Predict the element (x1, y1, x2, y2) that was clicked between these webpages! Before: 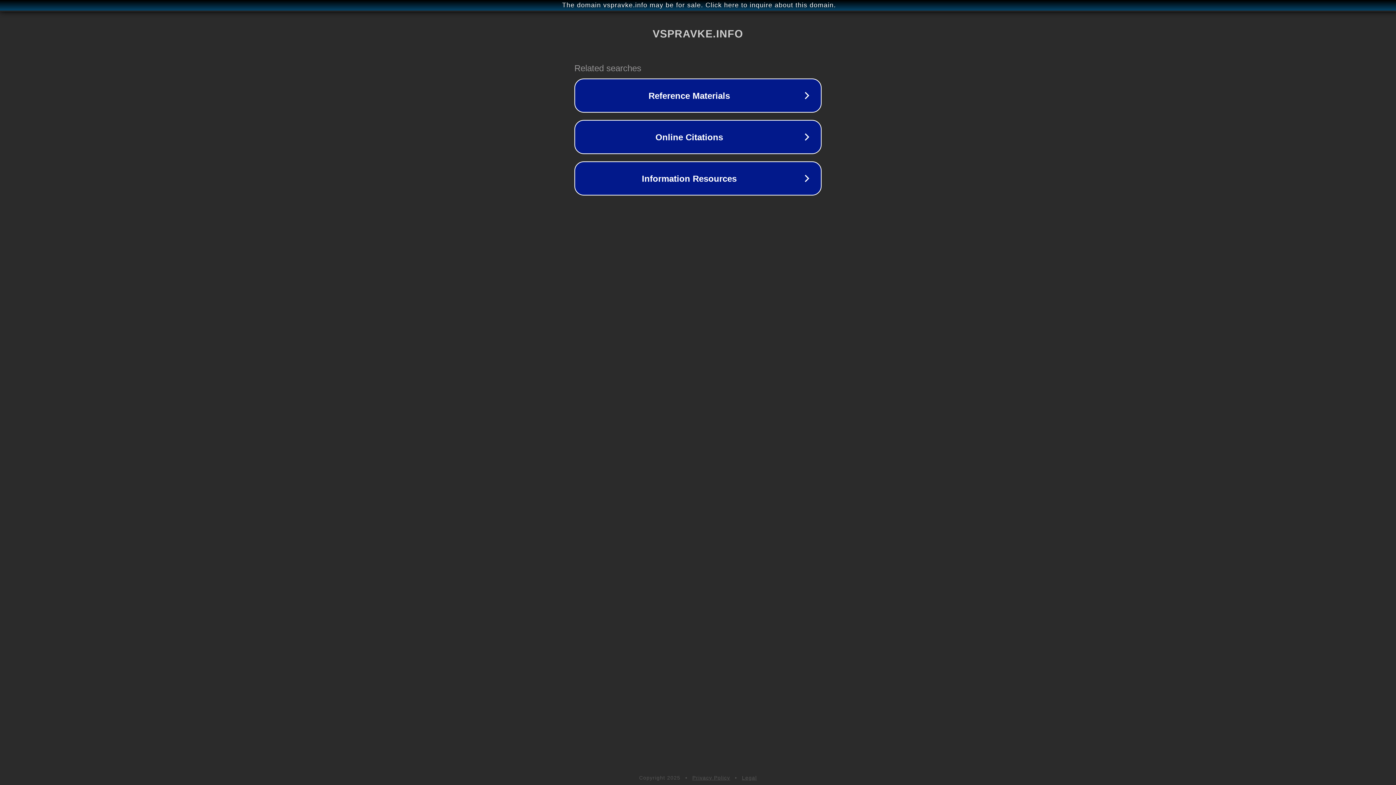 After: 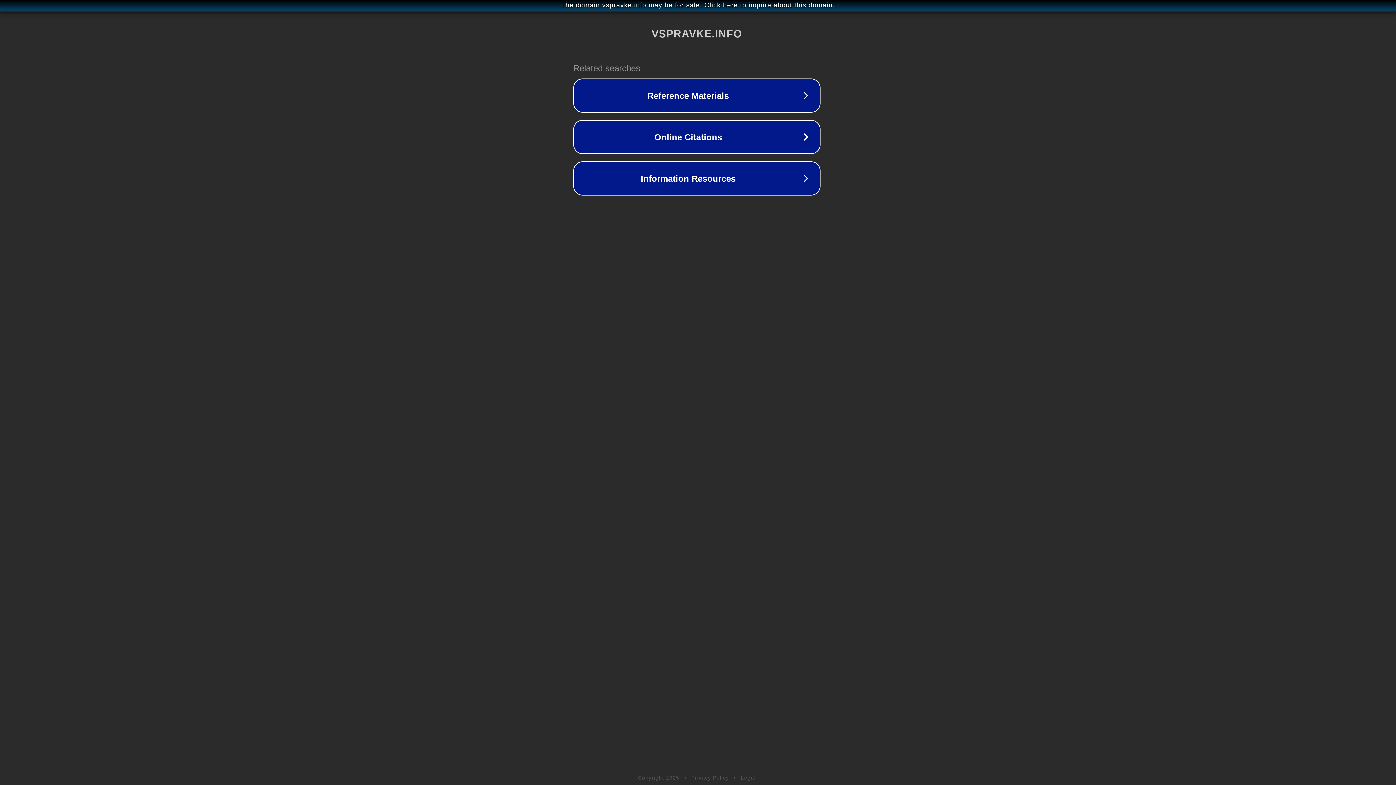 Action: bbox: (1, 1, 1397, 9) label: The domain vspravke.info may be for sale. Click here to inquire about this domain.